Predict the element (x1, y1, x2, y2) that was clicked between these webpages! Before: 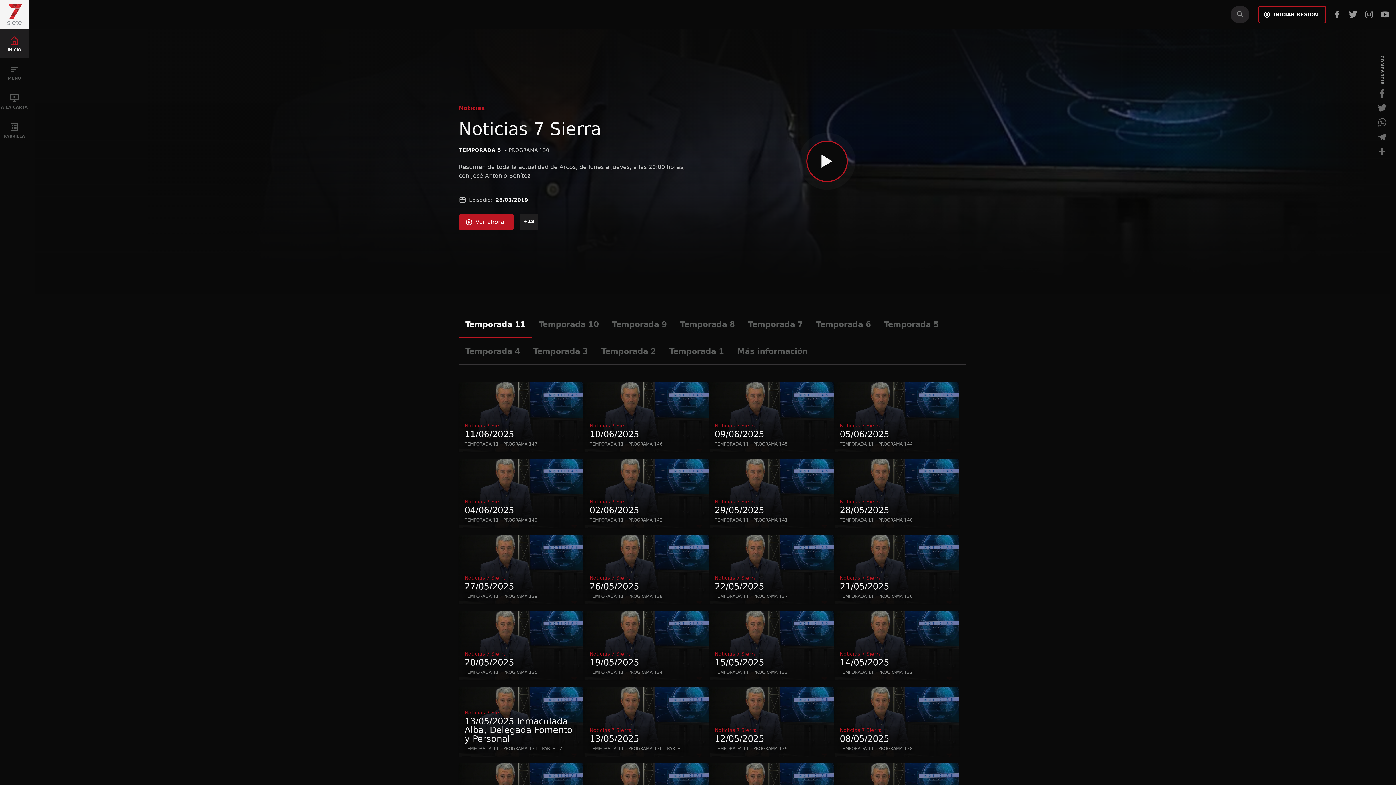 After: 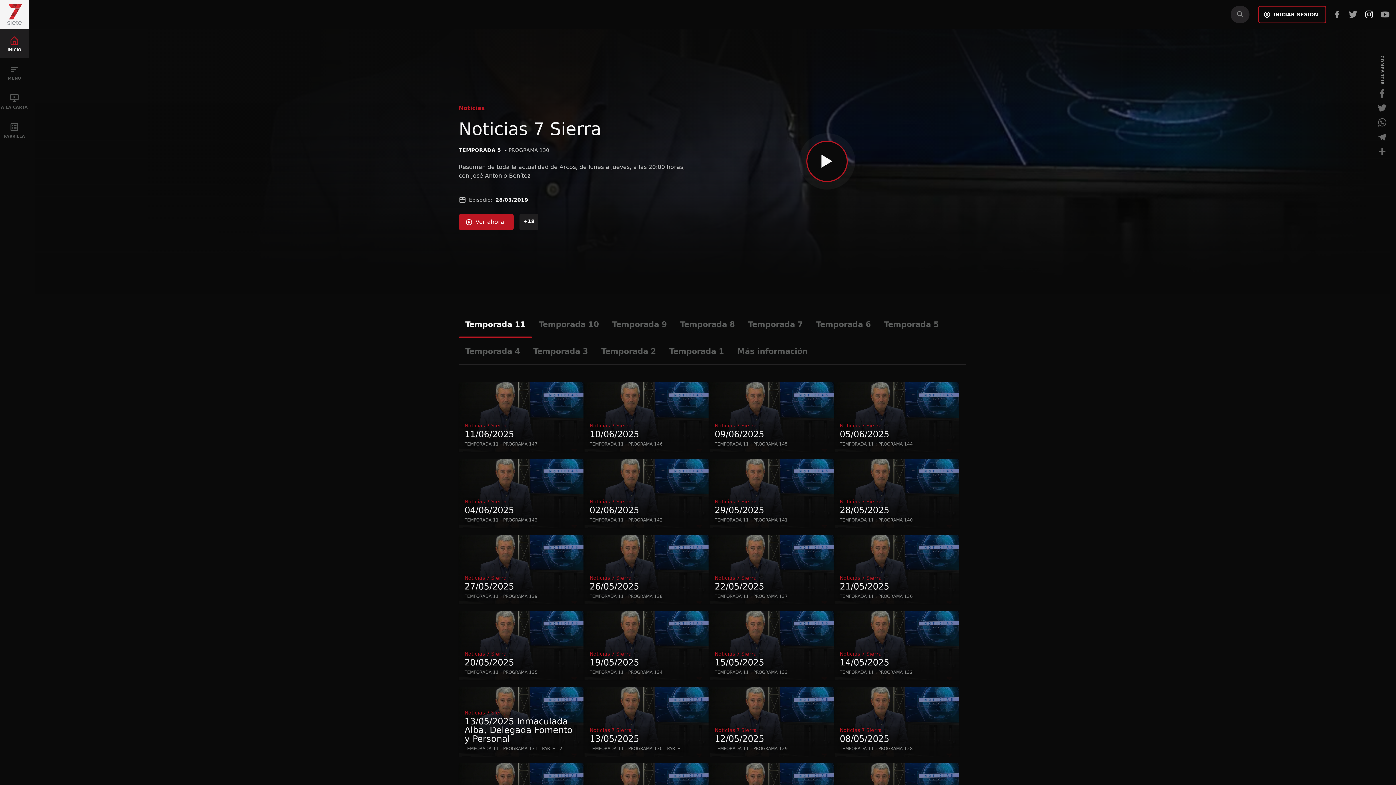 Action: bbox: (1364, 5, 1374, 23)